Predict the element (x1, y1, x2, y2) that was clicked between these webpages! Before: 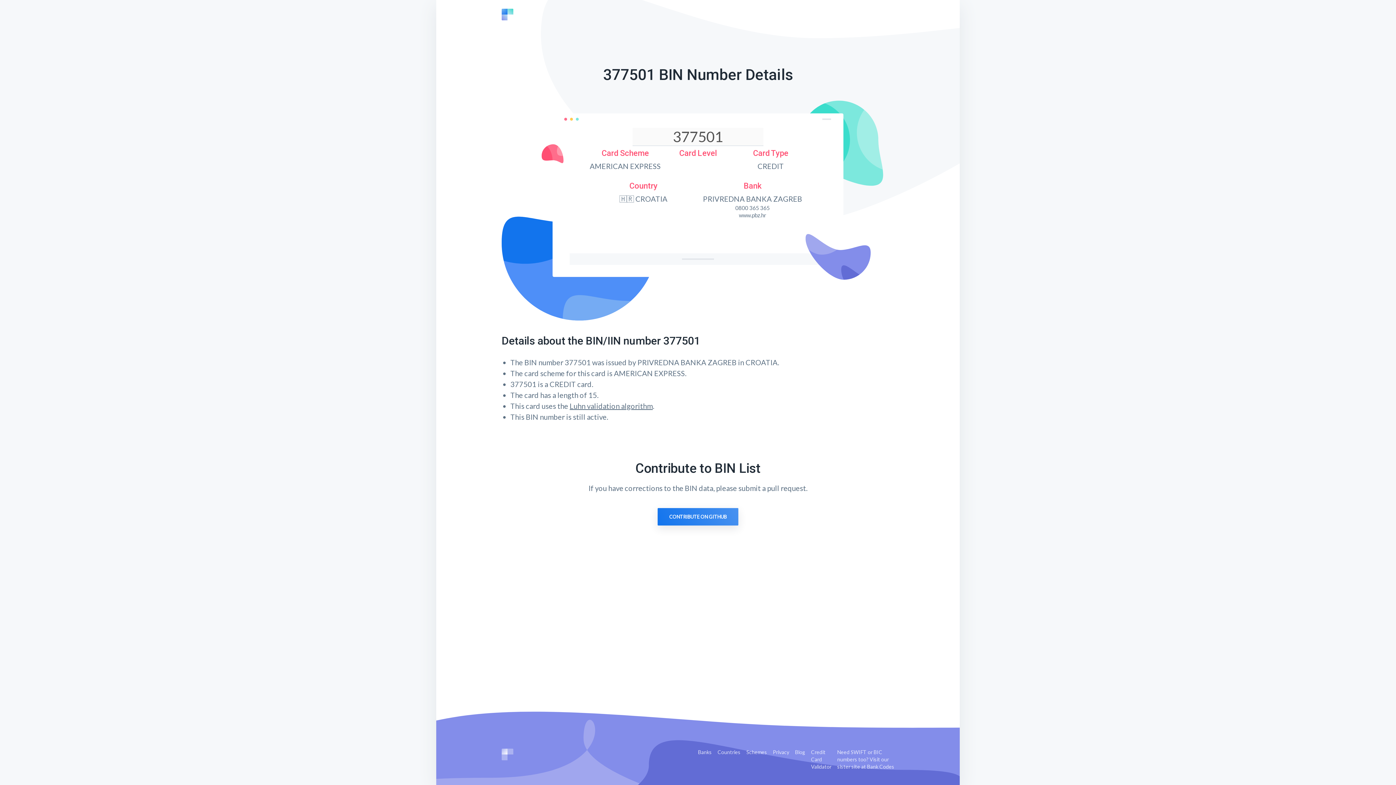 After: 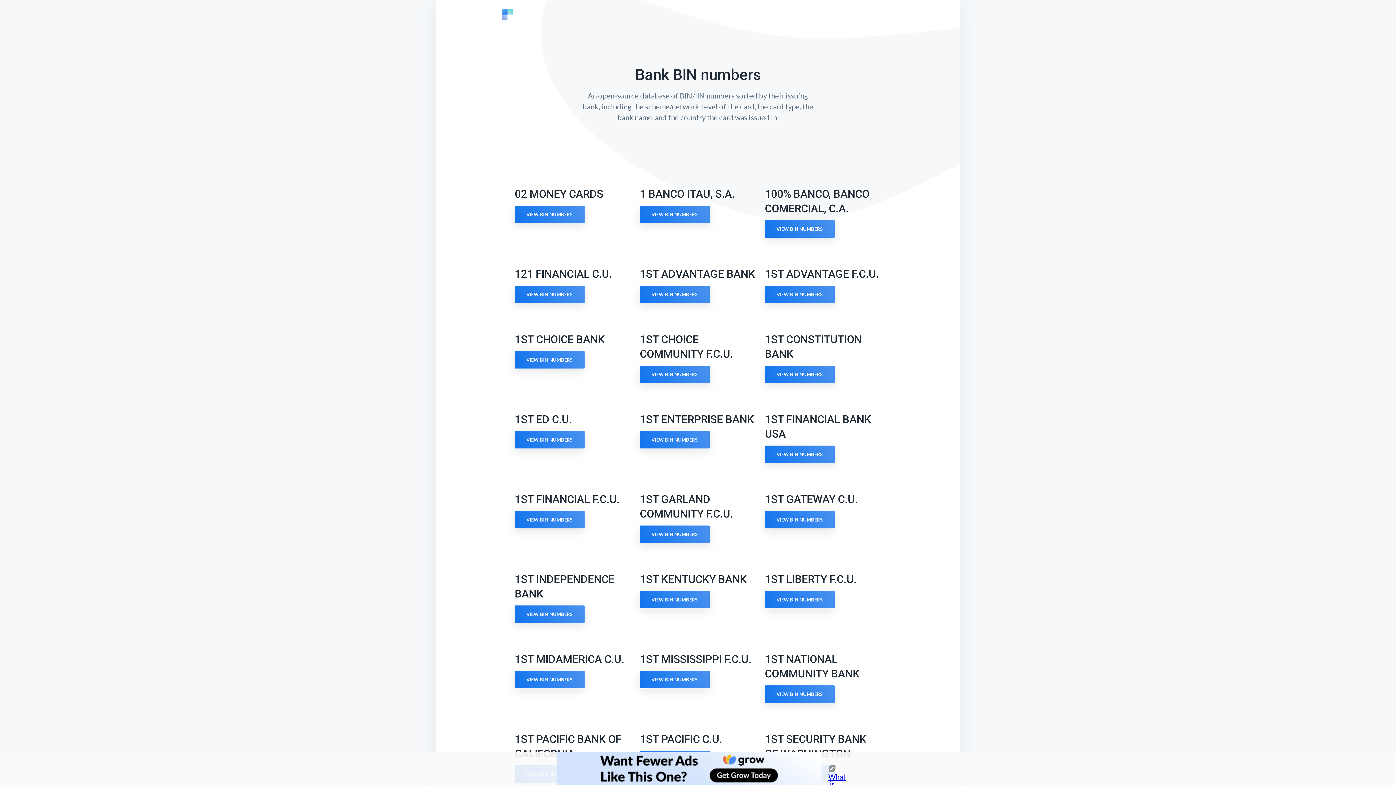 Action: label: Banks bbox: (698, 749, 712, 755)